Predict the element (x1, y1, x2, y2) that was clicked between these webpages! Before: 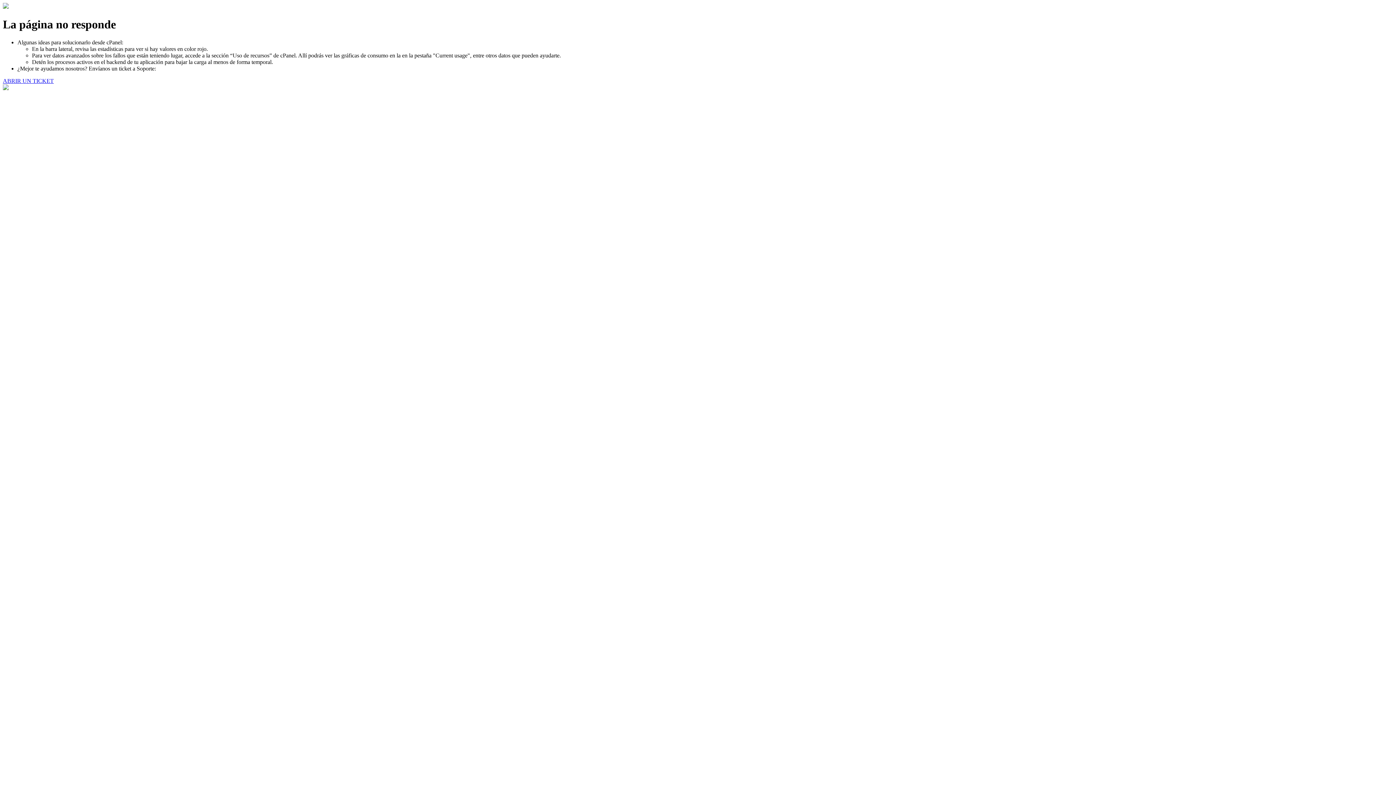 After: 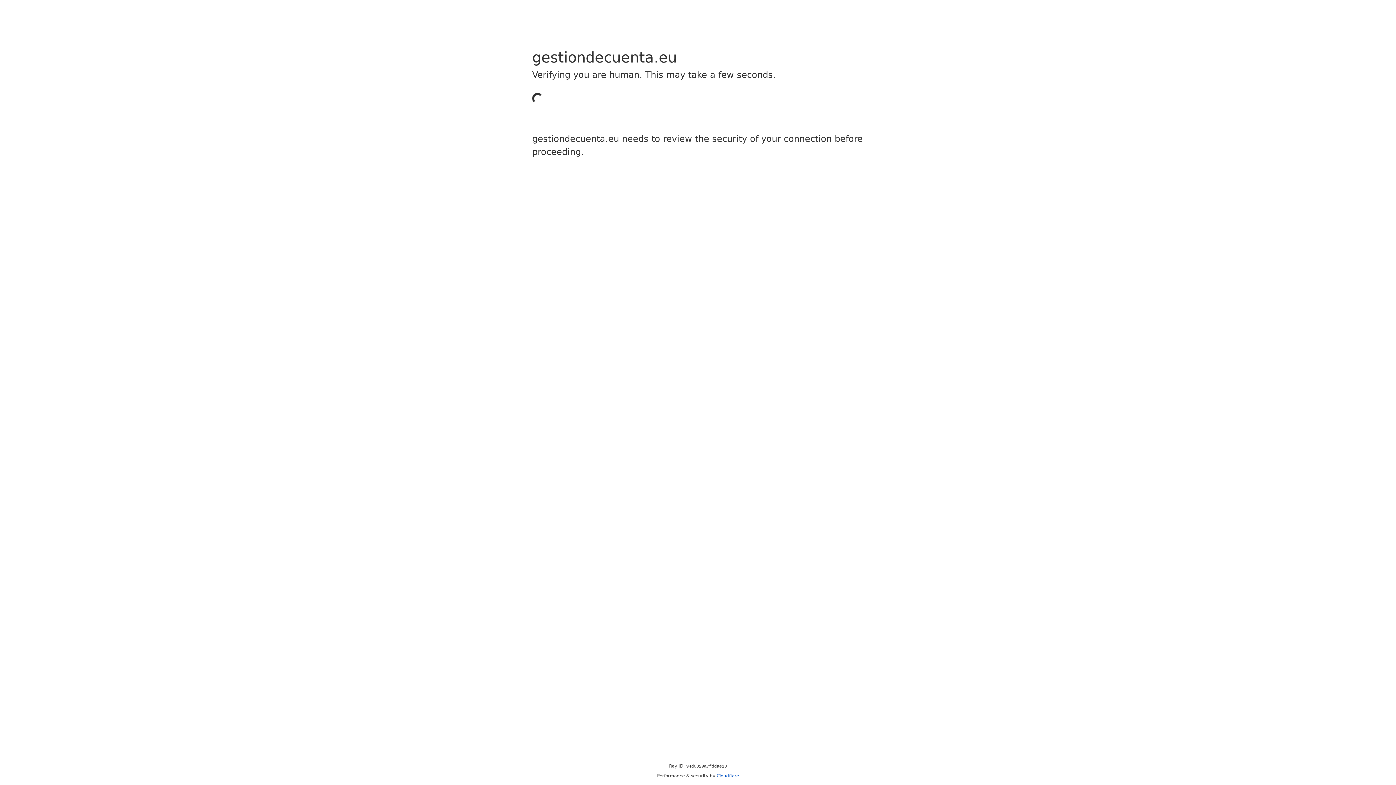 Action: bbox: (2, 77, 53, 83) label: ABRIR UN TICKET